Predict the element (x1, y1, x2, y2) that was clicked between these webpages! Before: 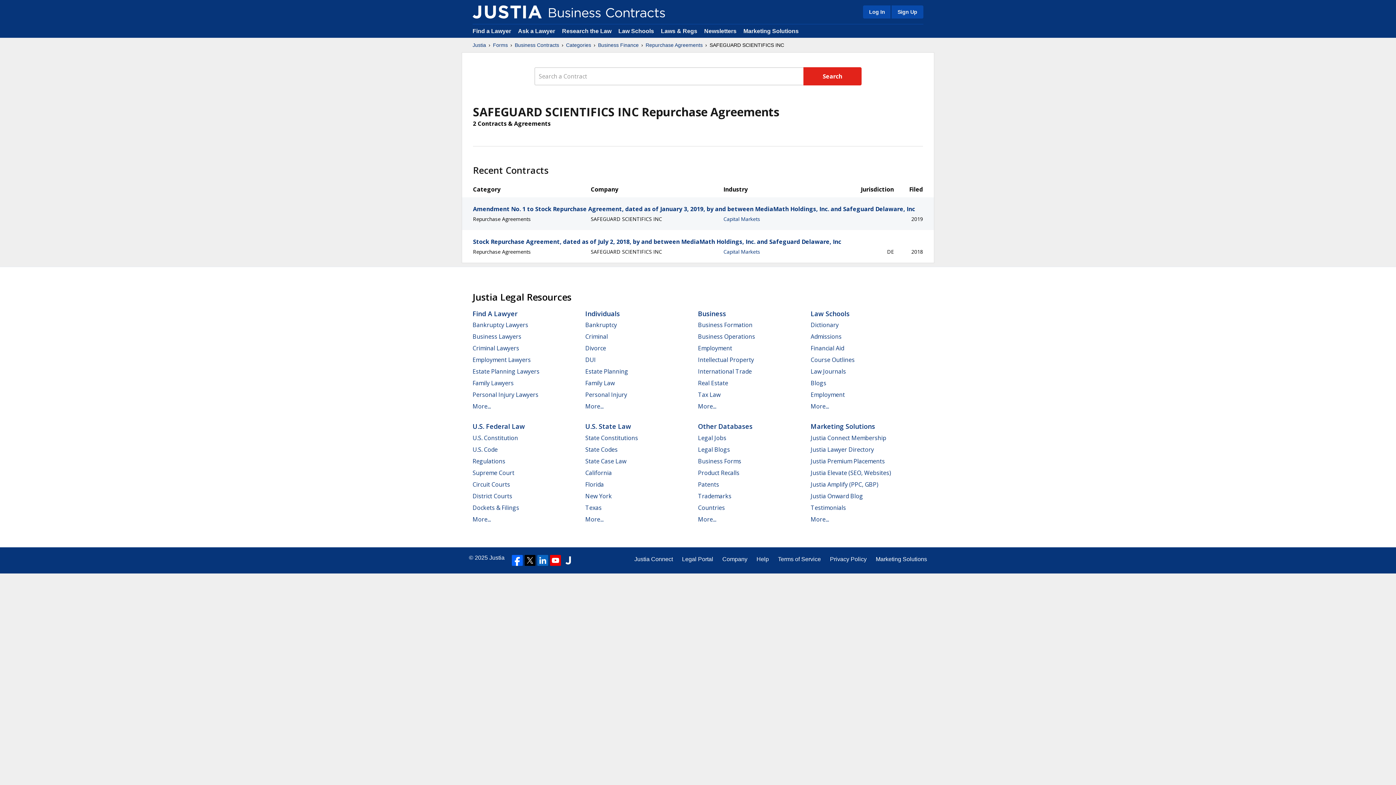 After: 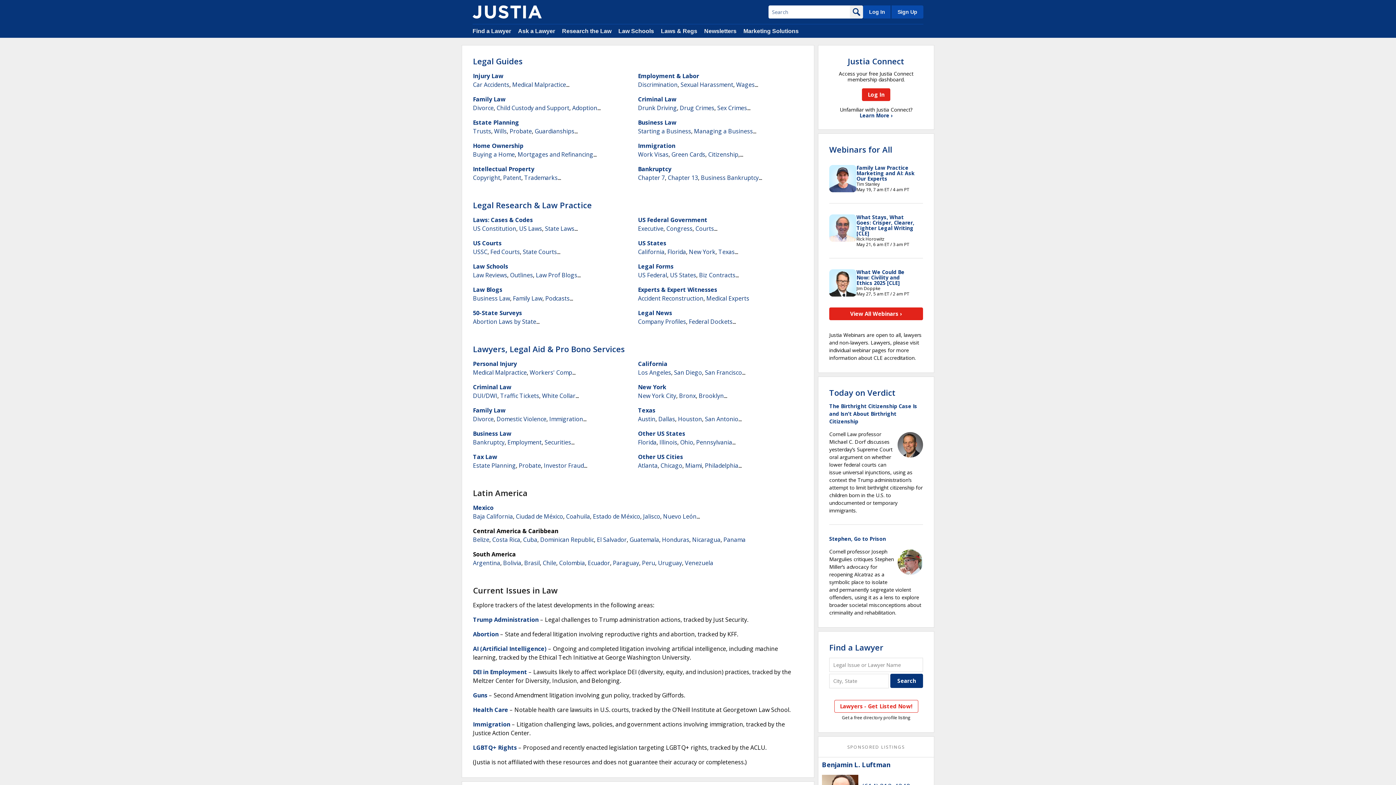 Action: label: Other Databases bbox: (698, 422, 752, 431)